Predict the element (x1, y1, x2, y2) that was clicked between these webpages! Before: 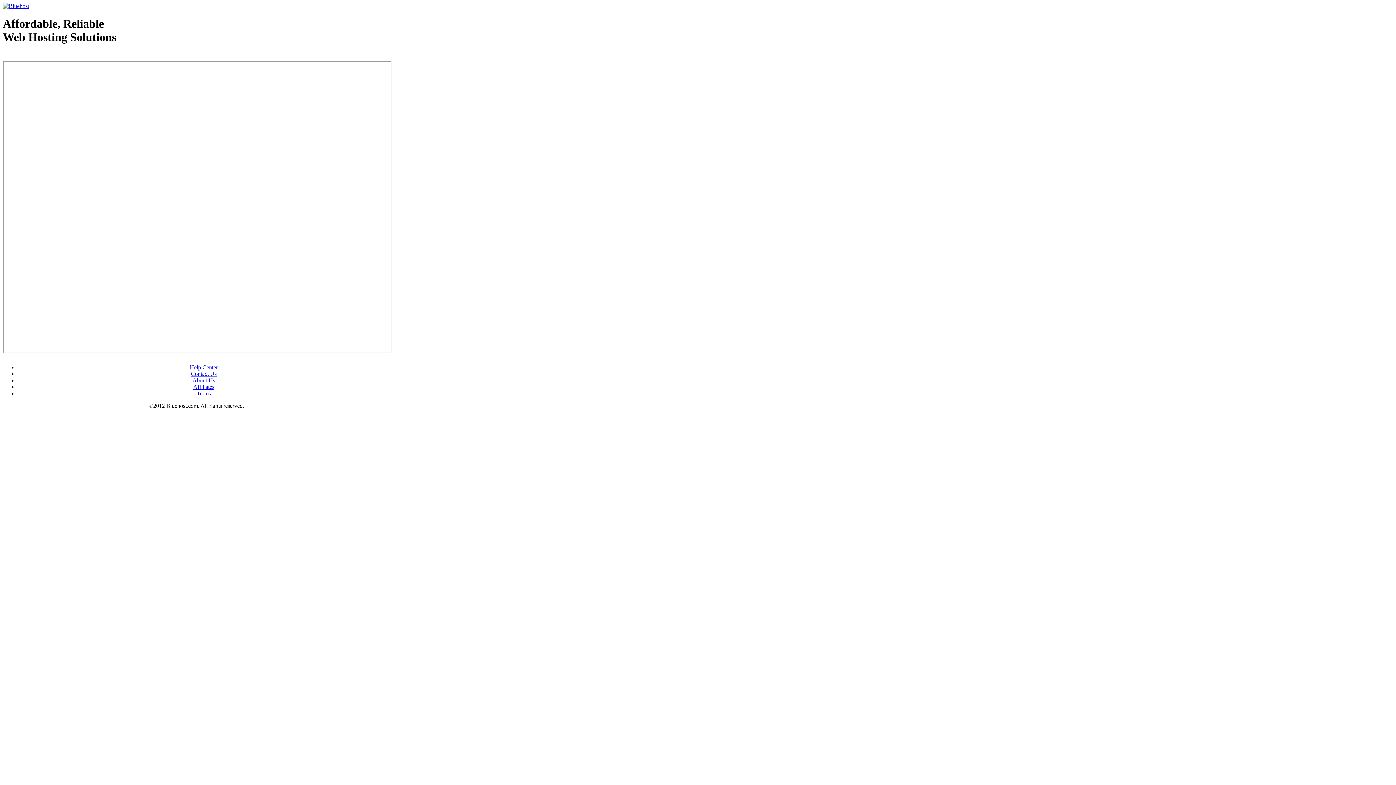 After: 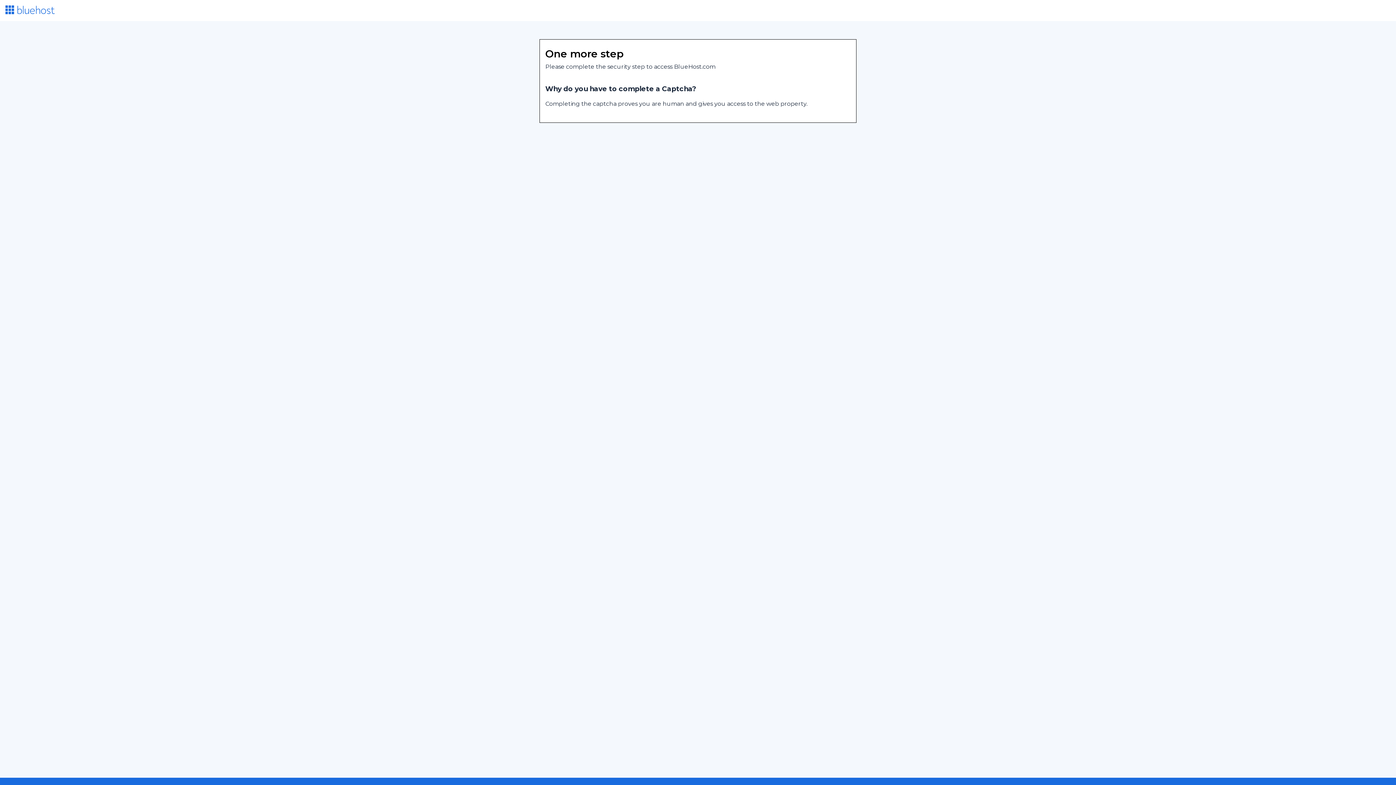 Action: bbox: (2, 2, 29, 9)